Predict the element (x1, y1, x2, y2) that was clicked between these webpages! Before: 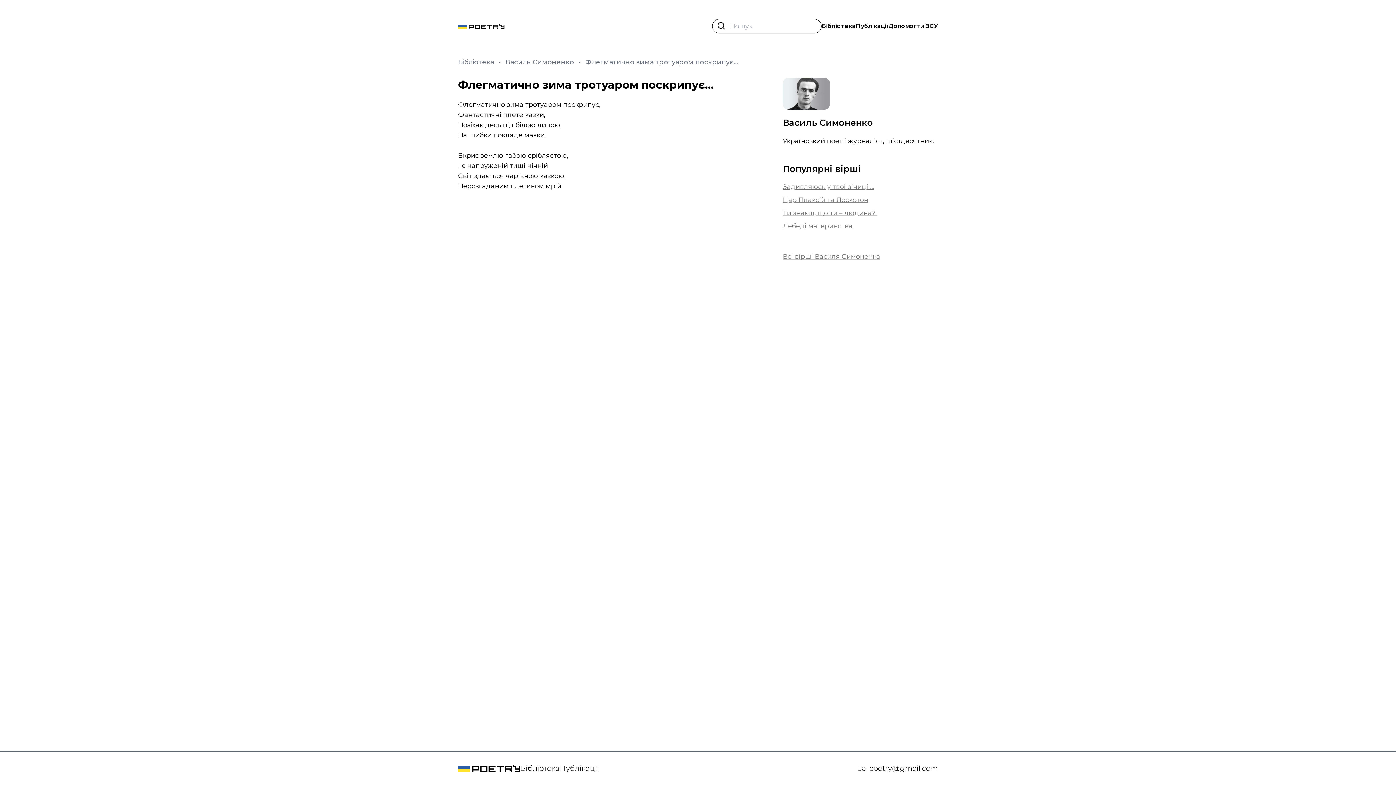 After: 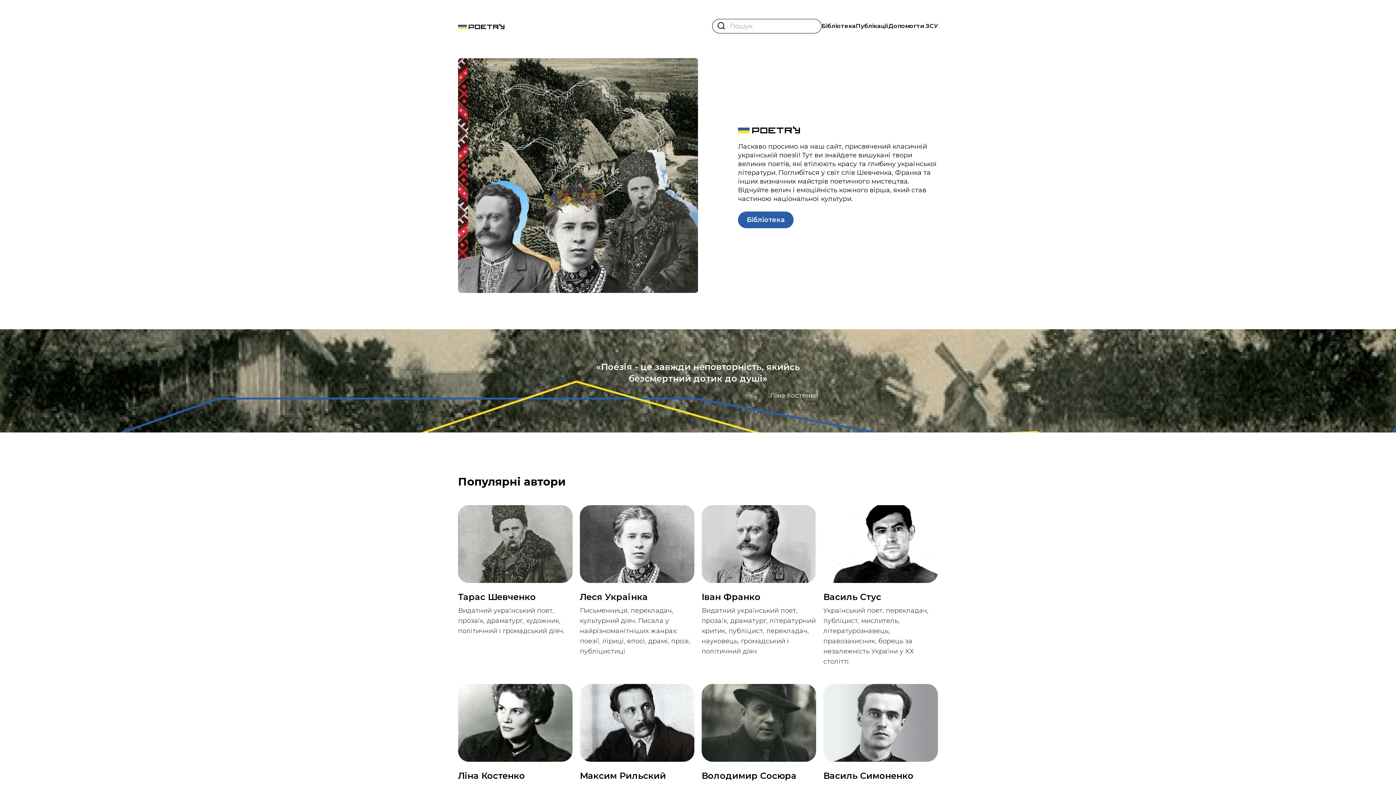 Action: bbox: (458, 765, 520, 772)